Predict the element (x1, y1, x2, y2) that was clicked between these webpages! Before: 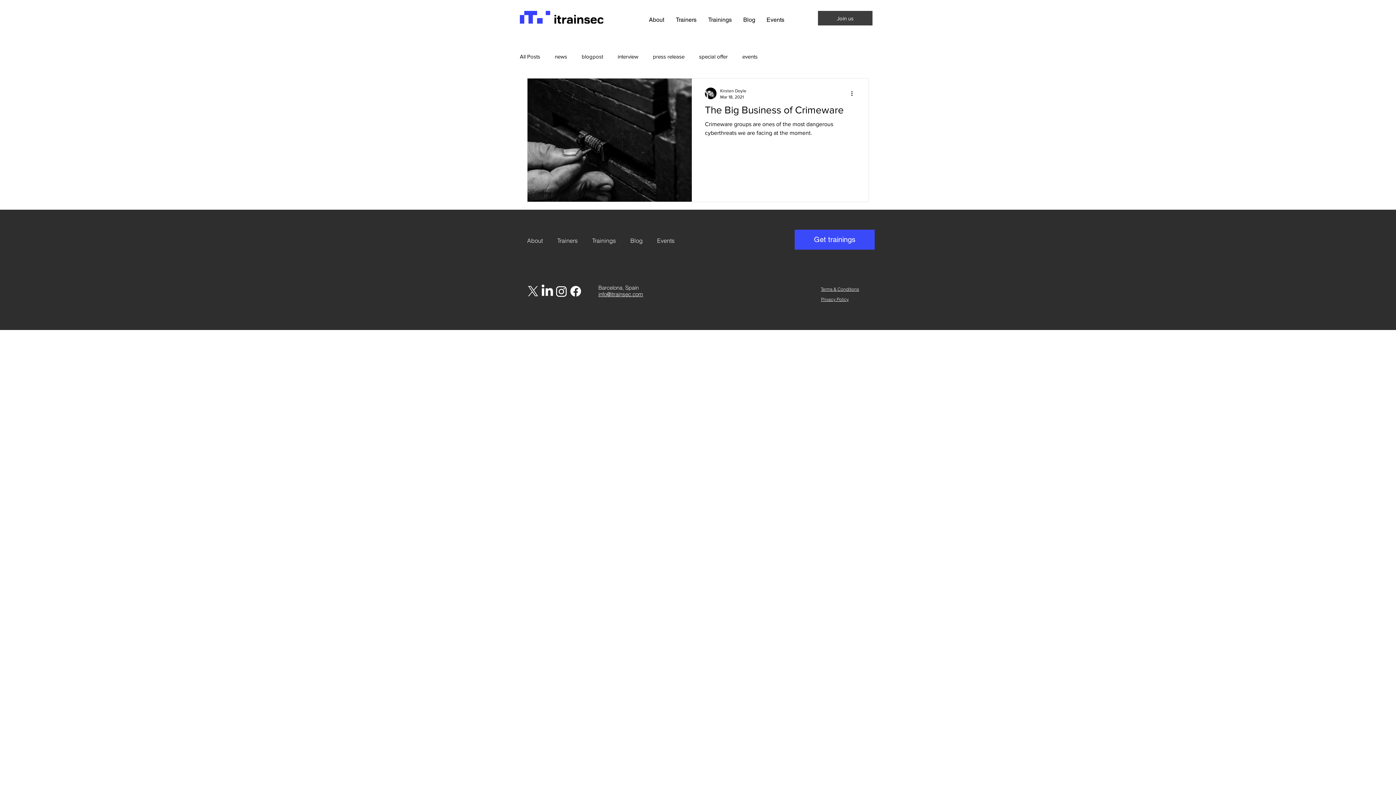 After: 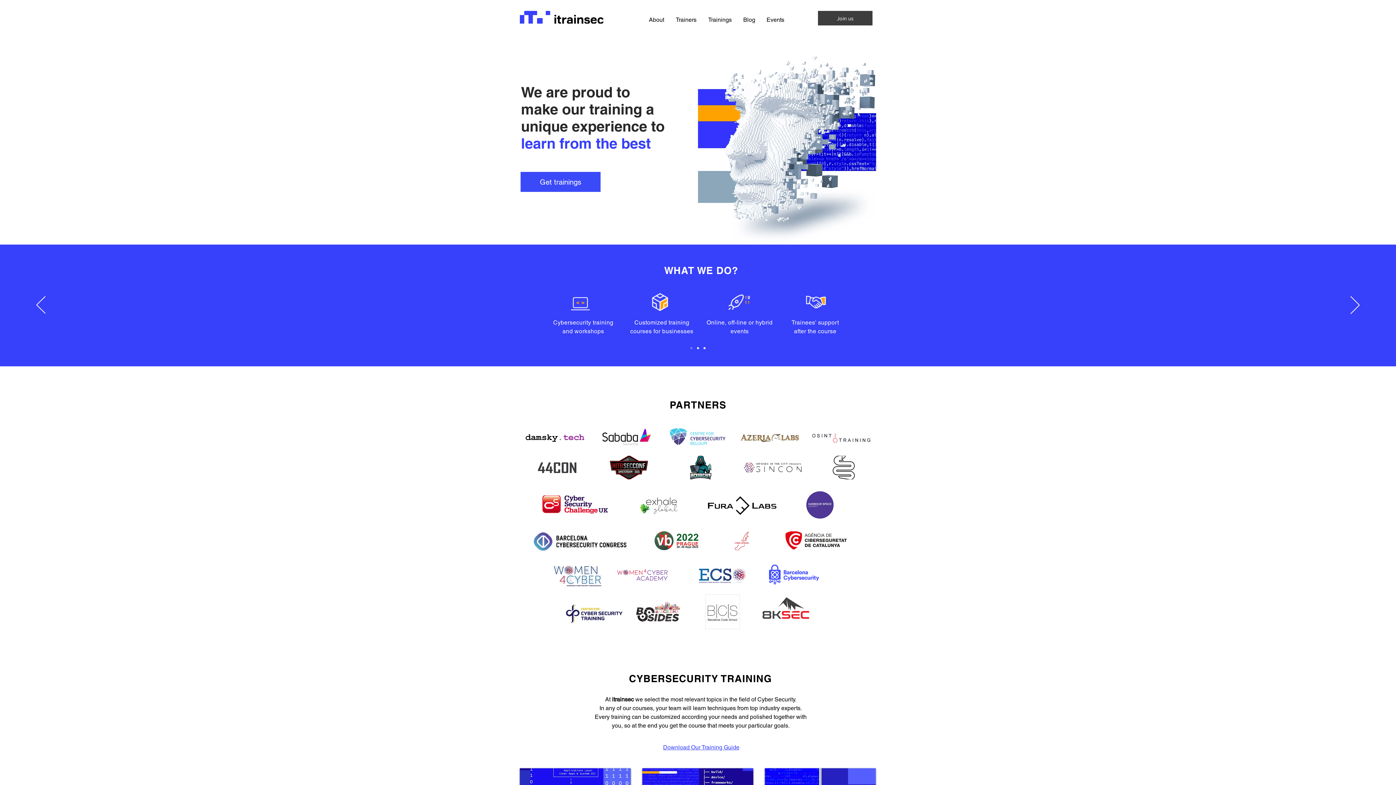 Action: bbox: (520, 10, 603, 23)